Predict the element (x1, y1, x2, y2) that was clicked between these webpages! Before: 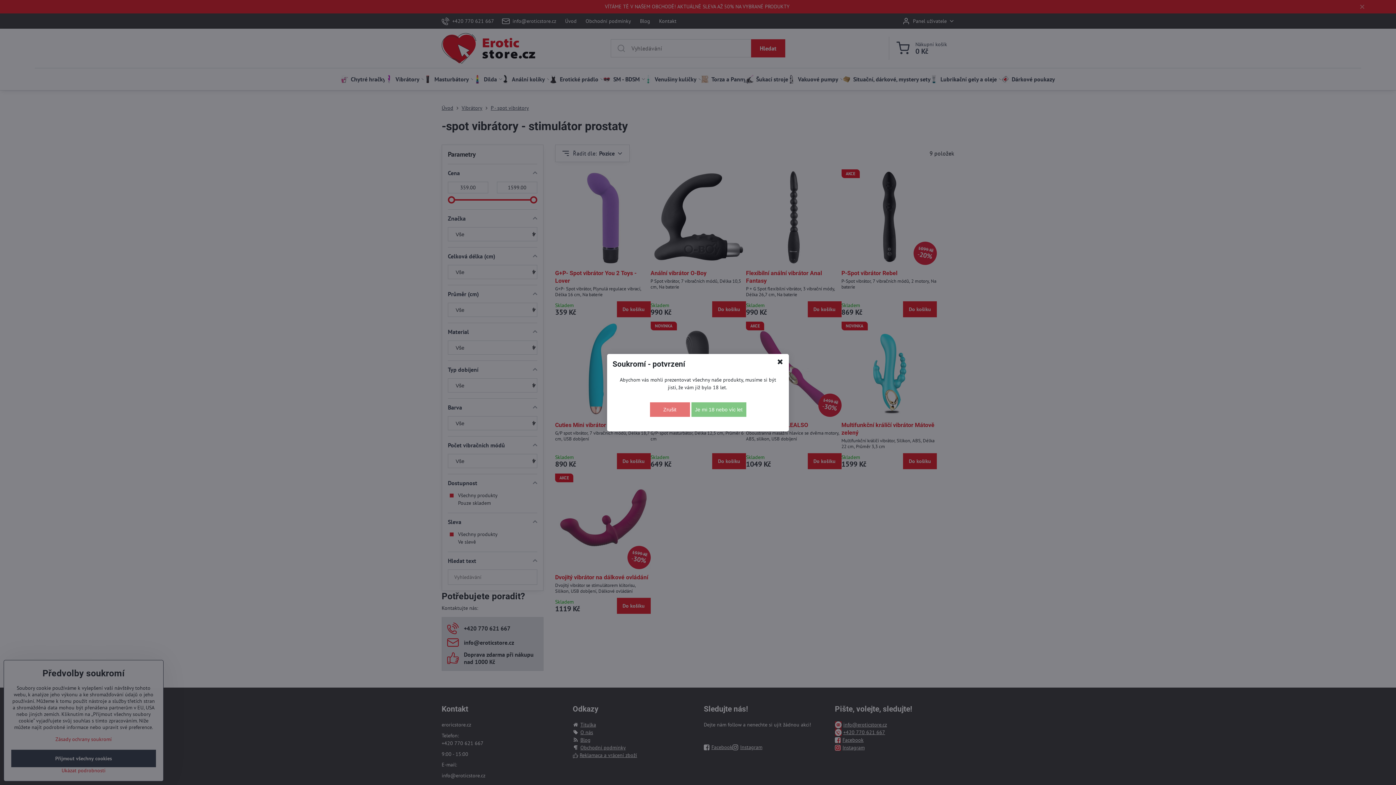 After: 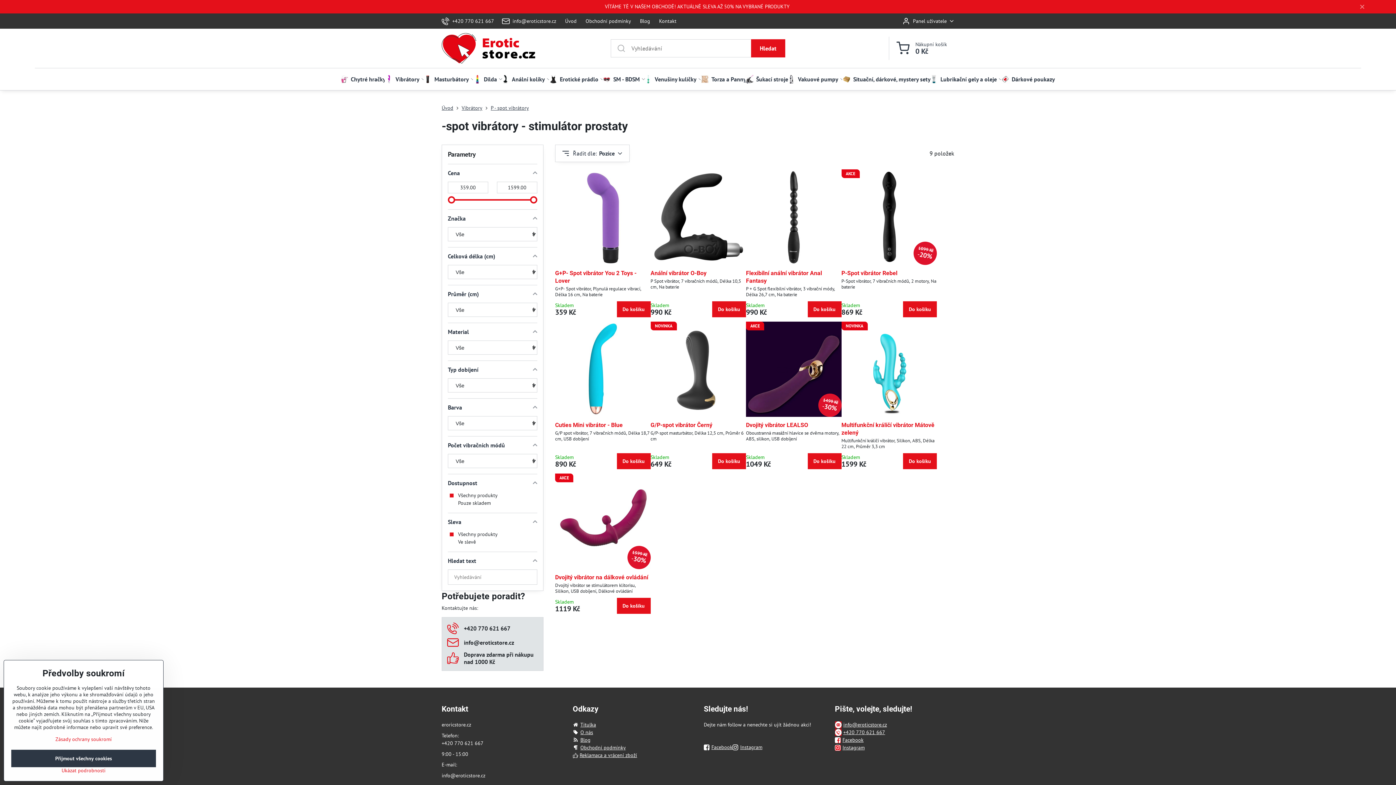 Action: bbox: (775, 357, 785, 365)